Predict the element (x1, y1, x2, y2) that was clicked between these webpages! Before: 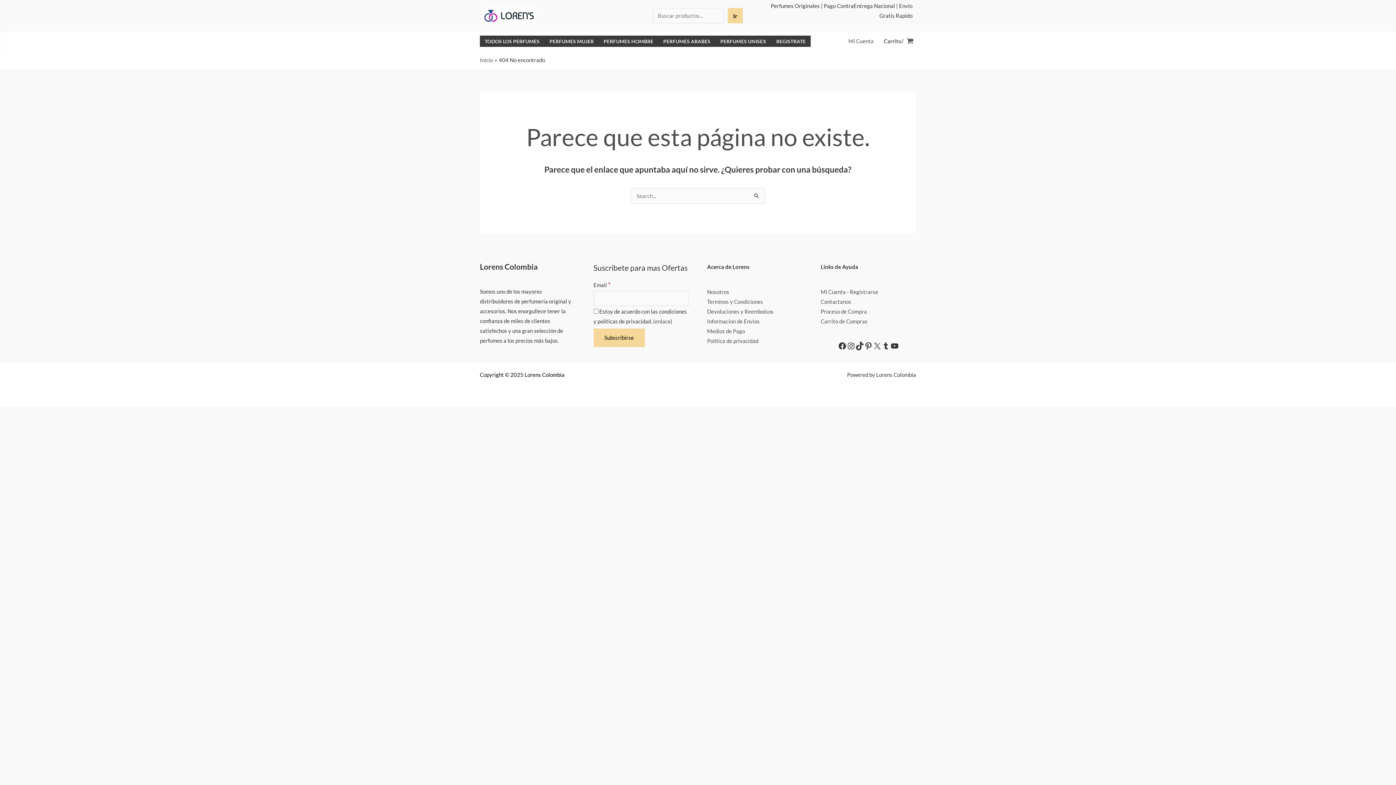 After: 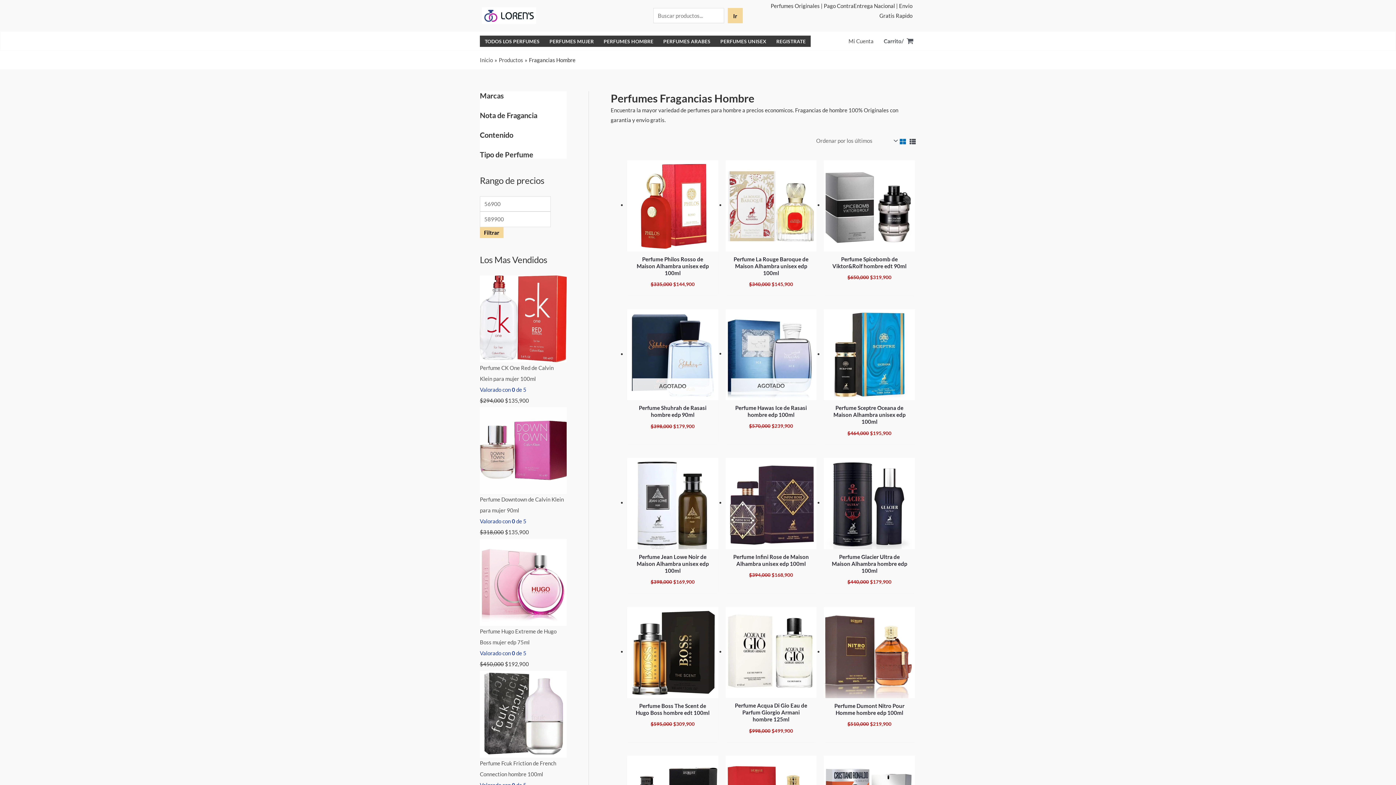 Action: label: PERFUMES HOMBRE bbox: (598, 35, 658, 46)